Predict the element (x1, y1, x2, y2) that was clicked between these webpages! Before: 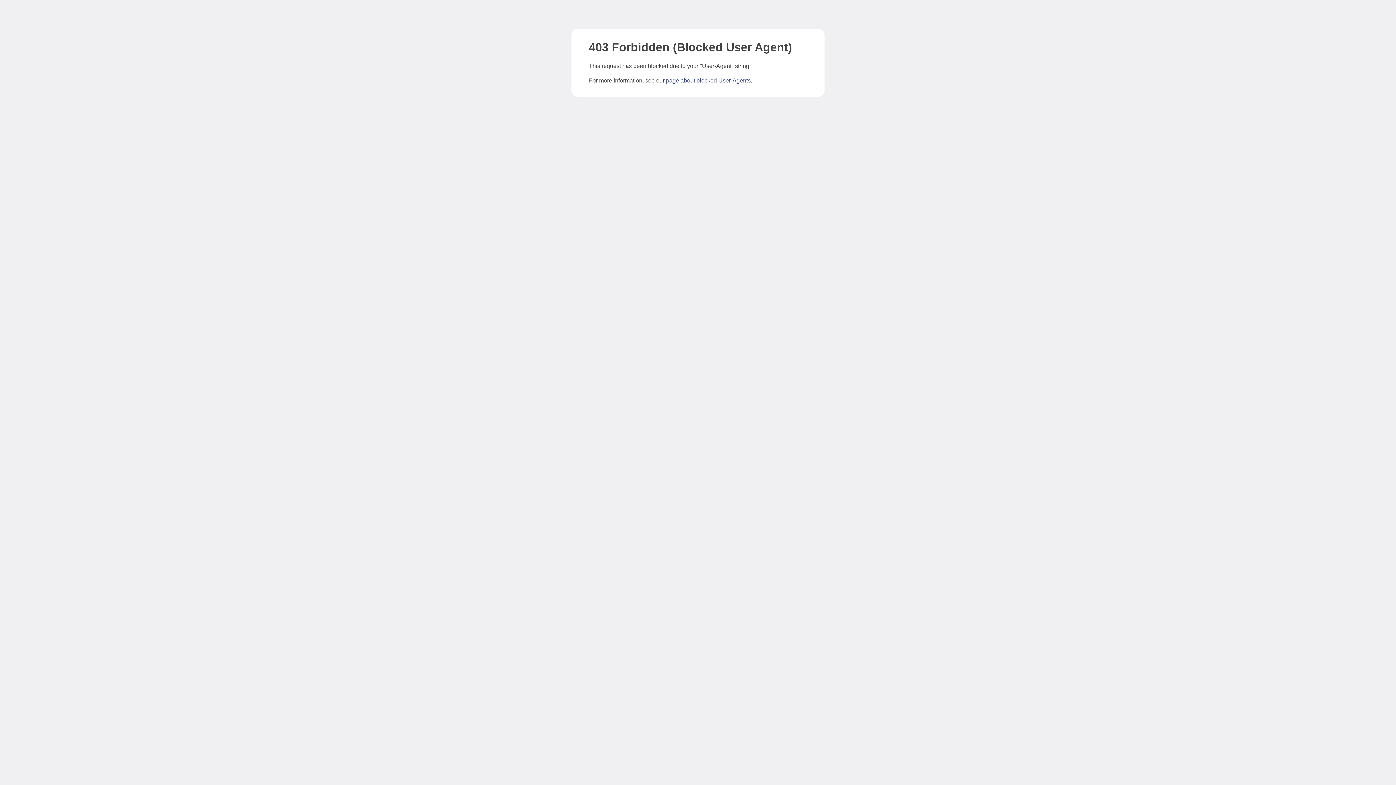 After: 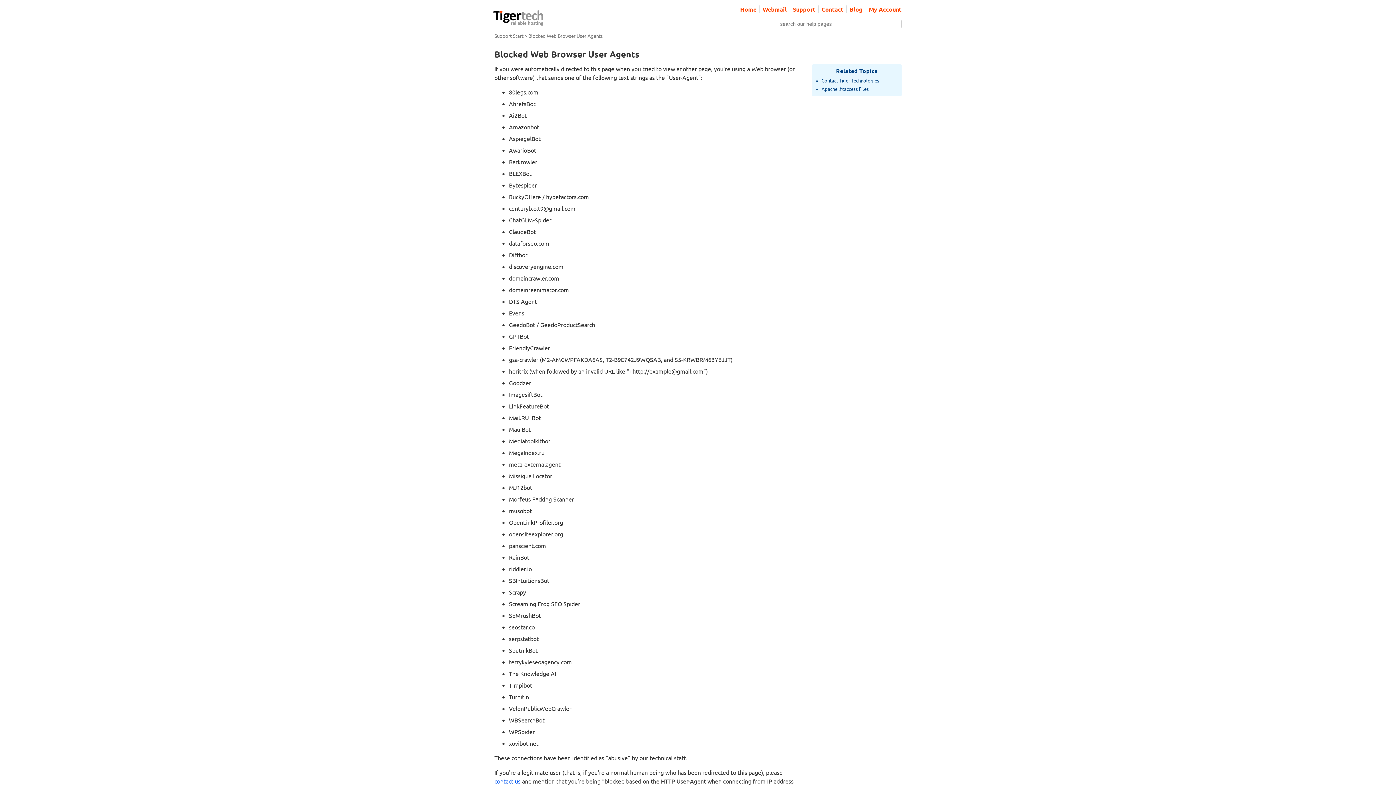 Action: bbox: (666, 77, 750, 83) label: page about blocked User-Agents